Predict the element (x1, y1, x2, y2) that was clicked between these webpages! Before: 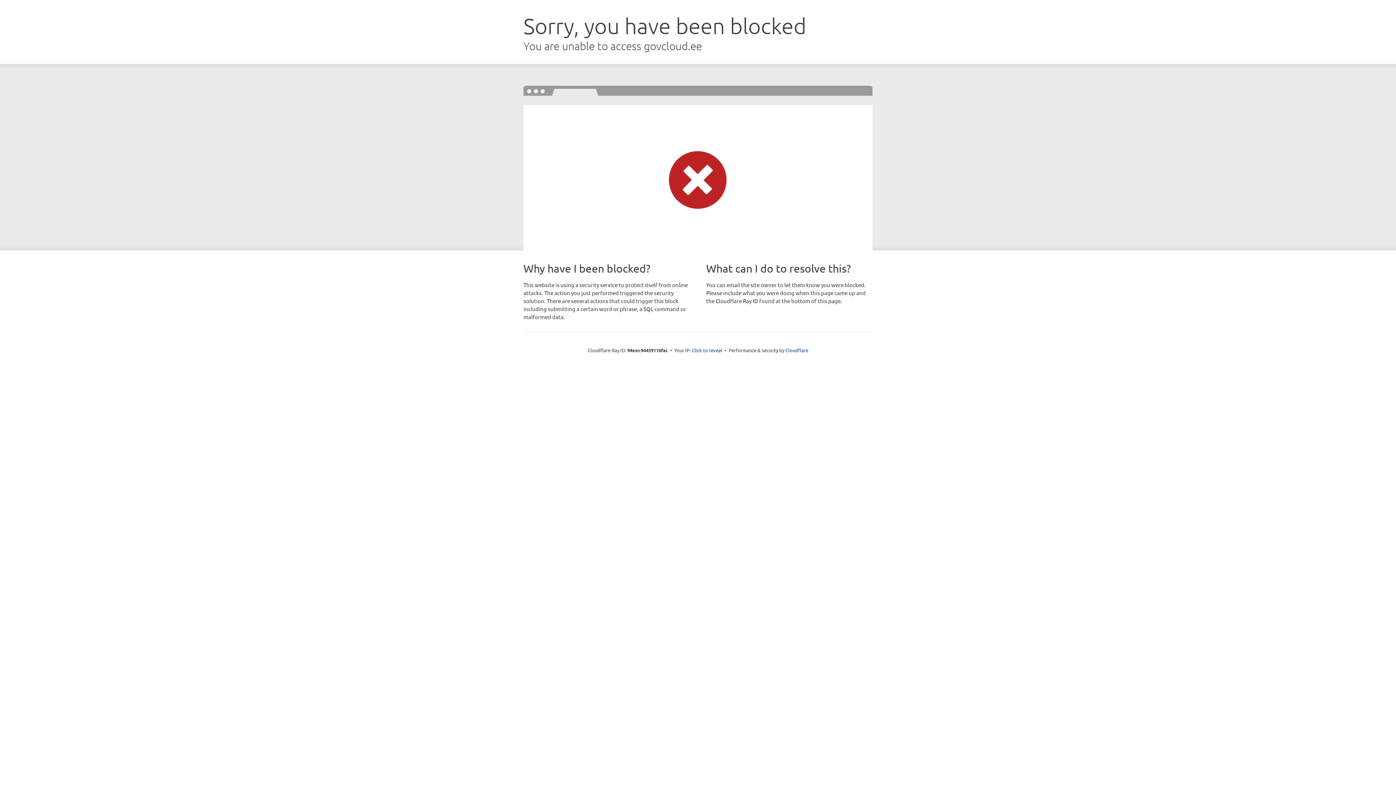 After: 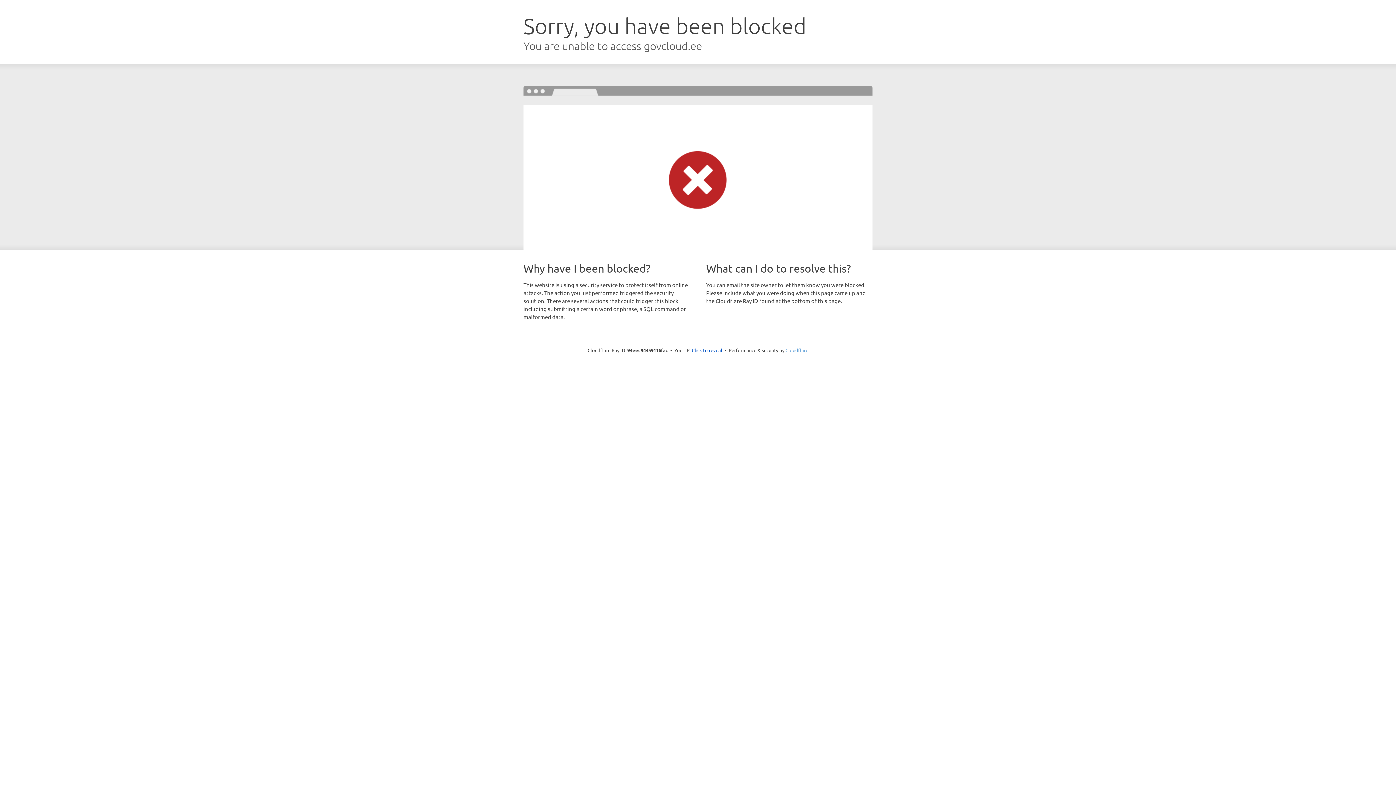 Action: bbox: (785, 347, 808, 353) label: Cloudflare